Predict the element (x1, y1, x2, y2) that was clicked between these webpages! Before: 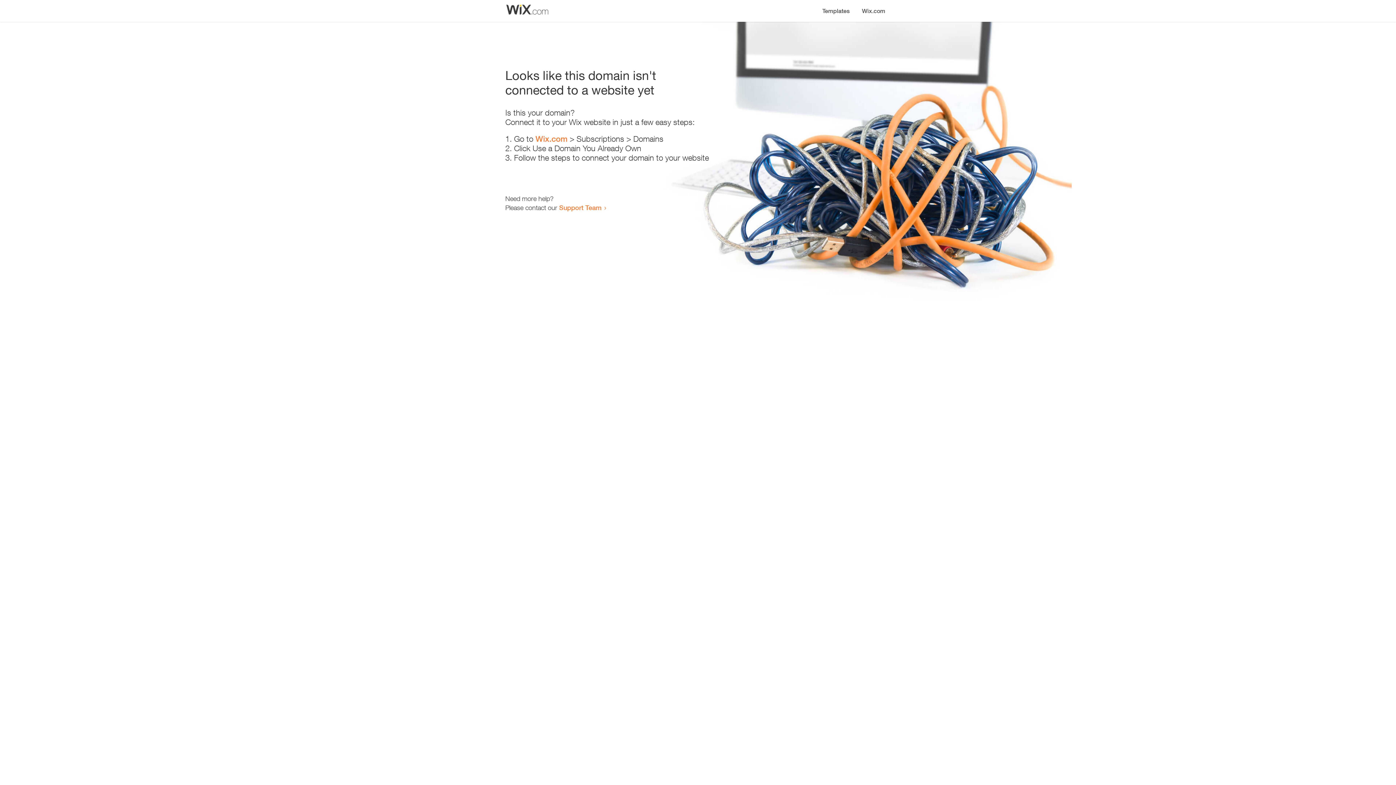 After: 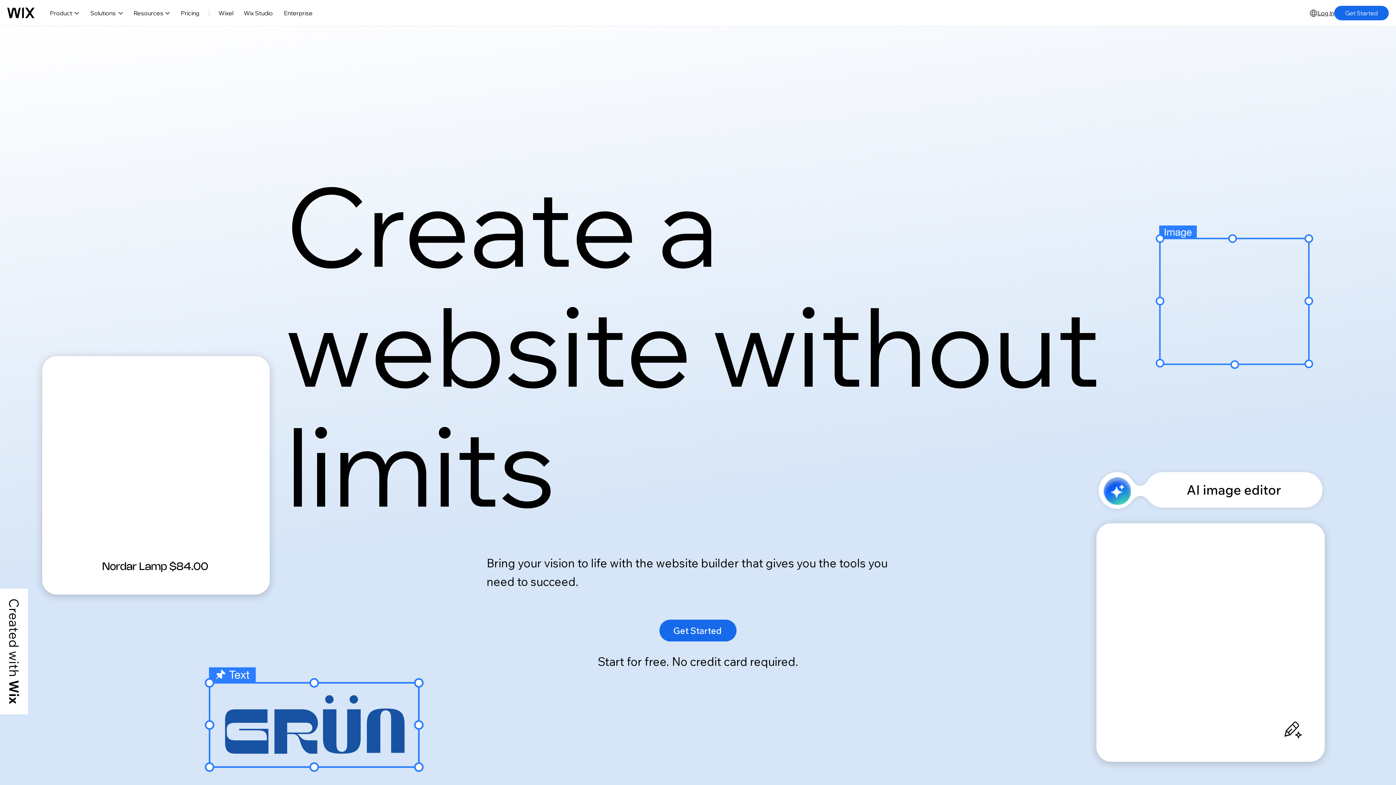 Action: label: Wix.com bbox: (856, 0, 890, 14)